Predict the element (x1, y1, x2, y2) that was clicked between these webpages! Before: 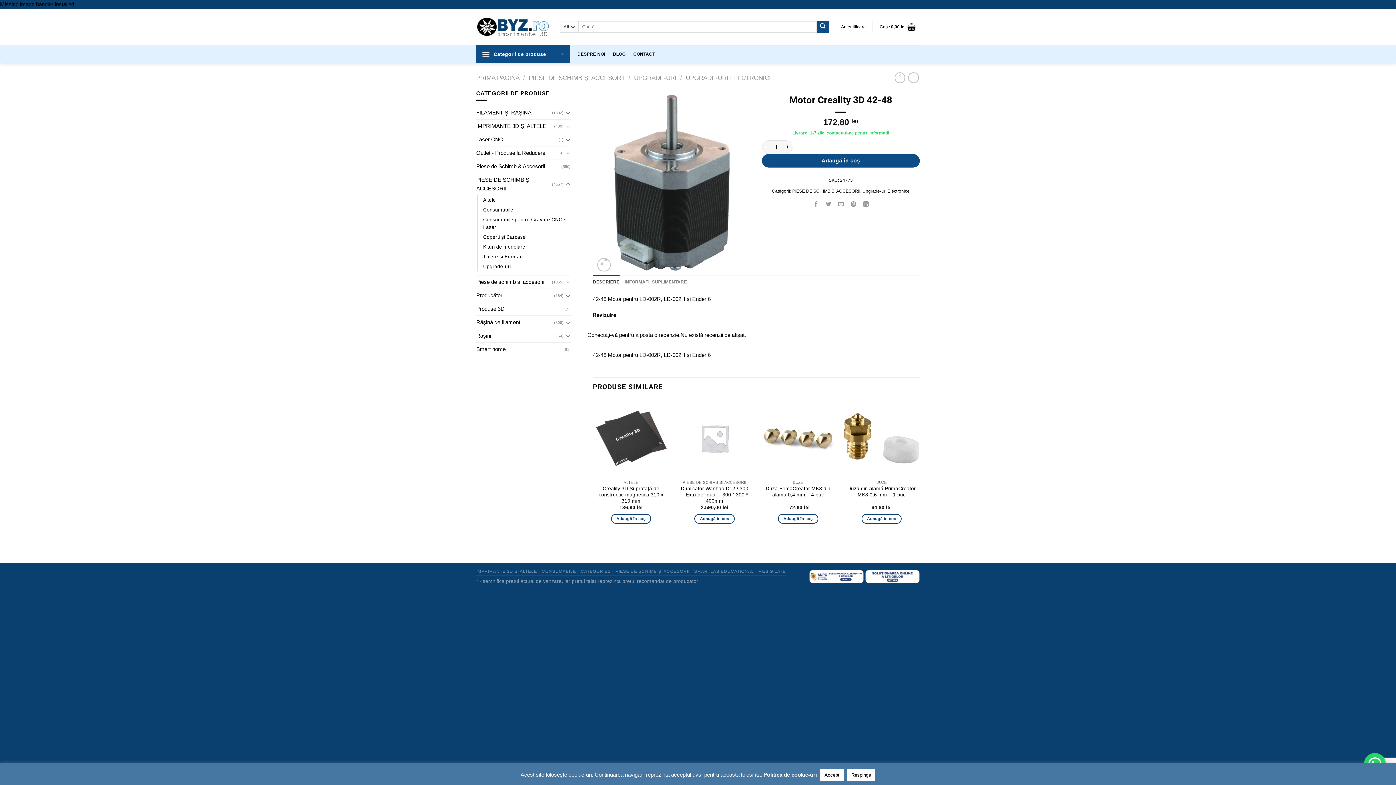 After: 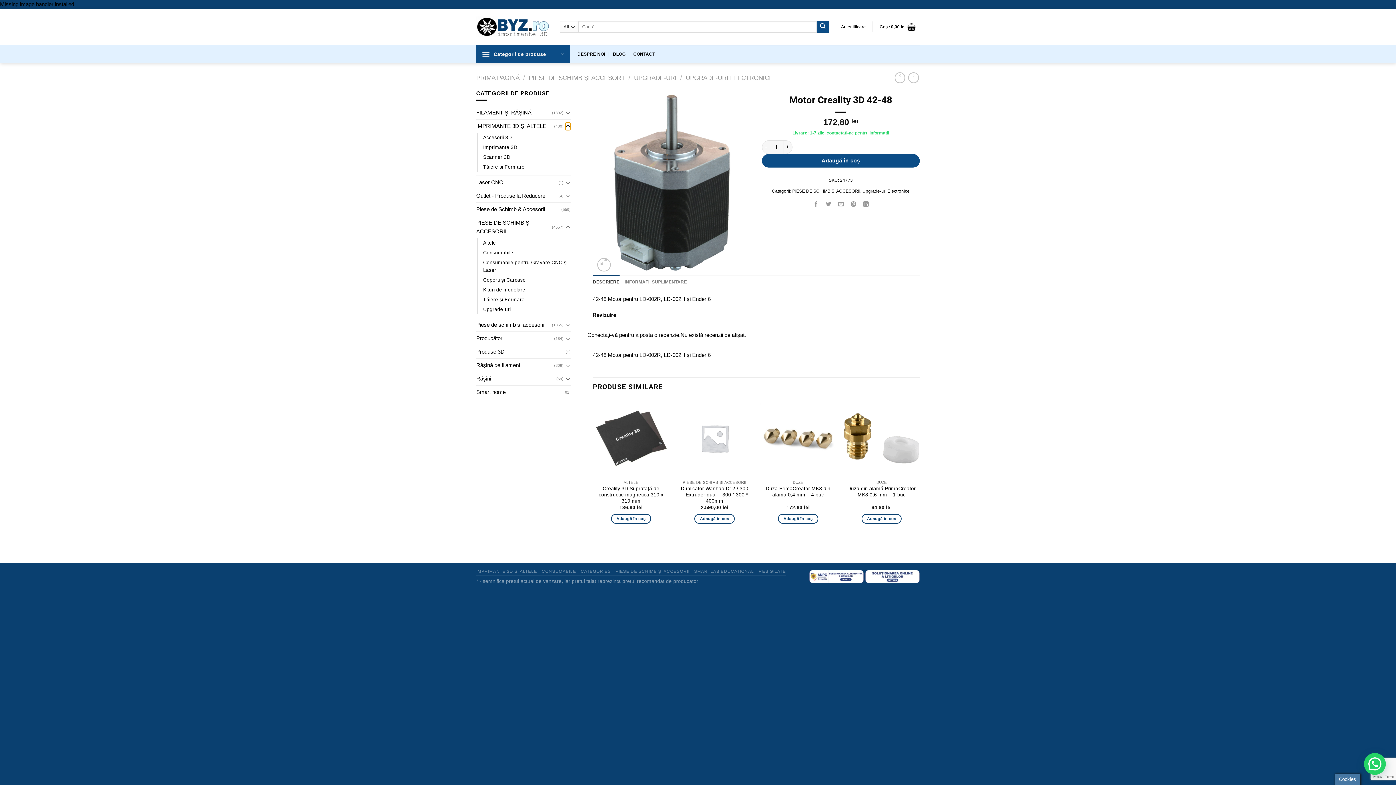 Action: label: Toggle bbox: (565, 122, 570, 130)